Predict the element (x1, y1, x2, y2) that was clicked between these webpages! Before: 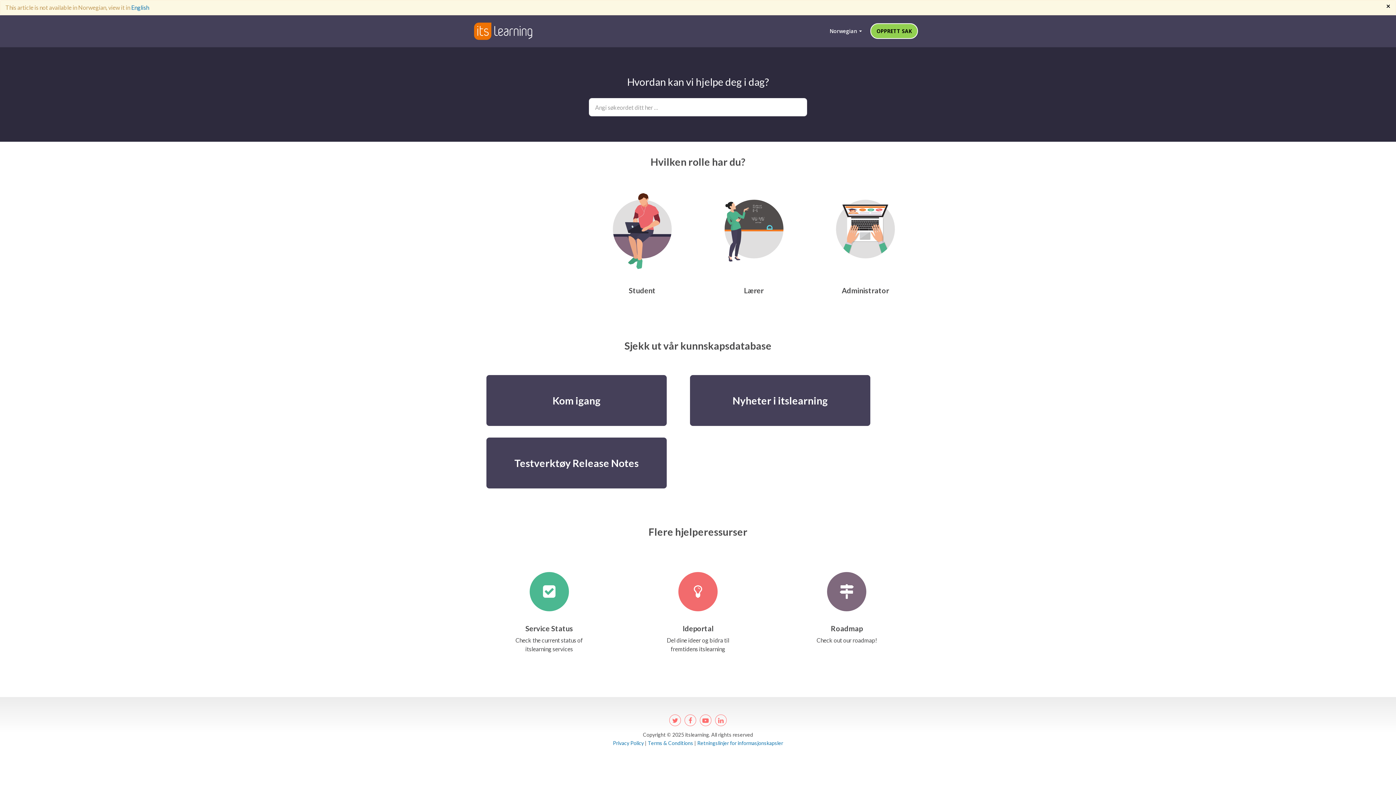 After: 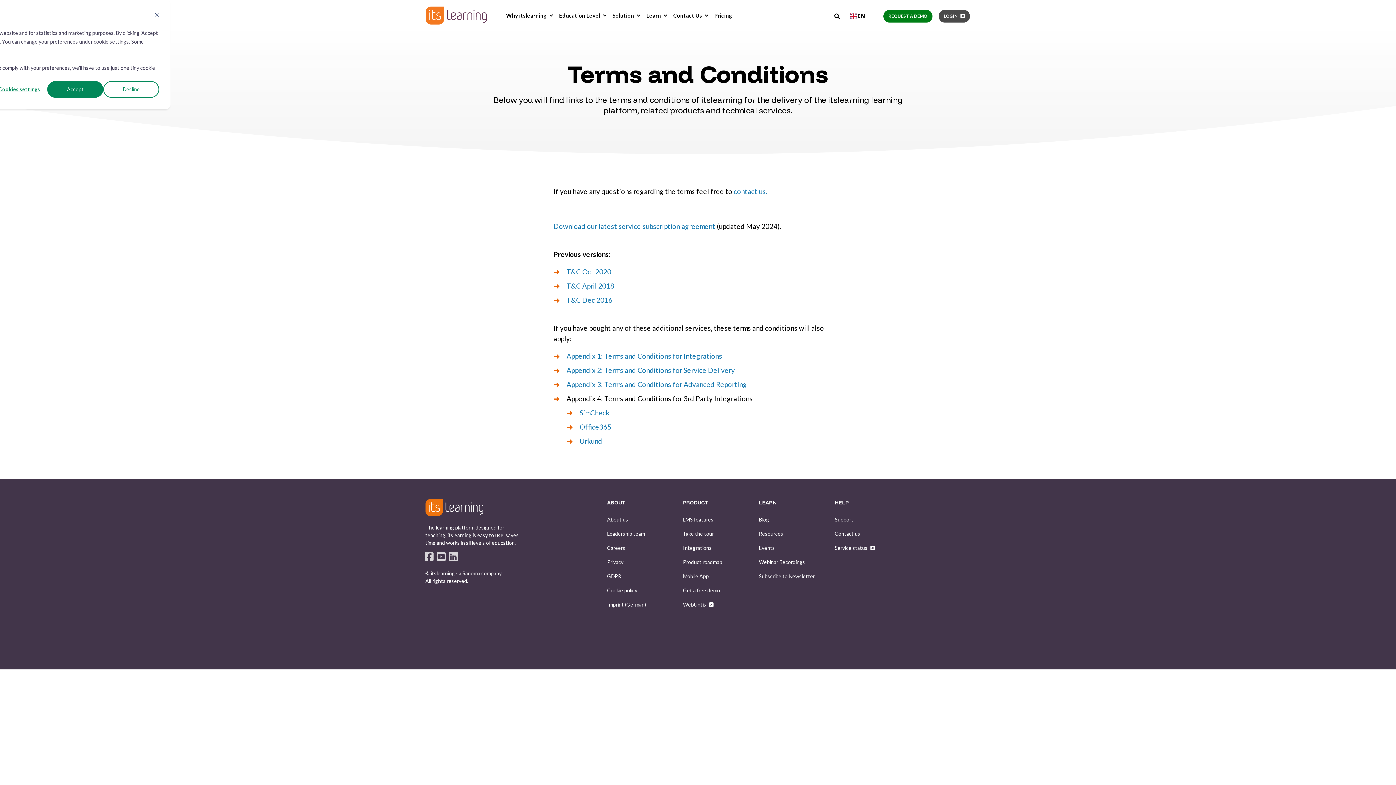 Action: bbox: (648, 740, 694, 746) label: Terms & Conditions 